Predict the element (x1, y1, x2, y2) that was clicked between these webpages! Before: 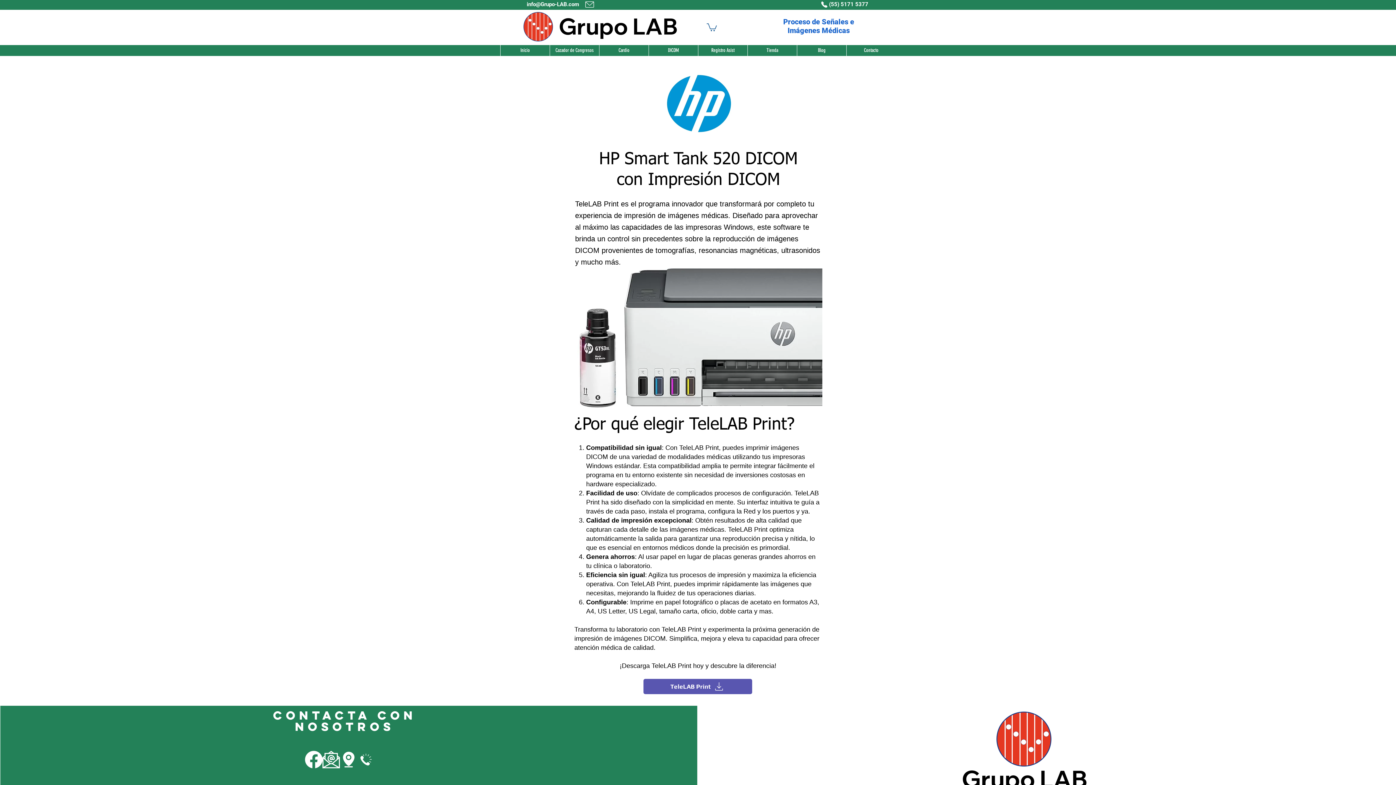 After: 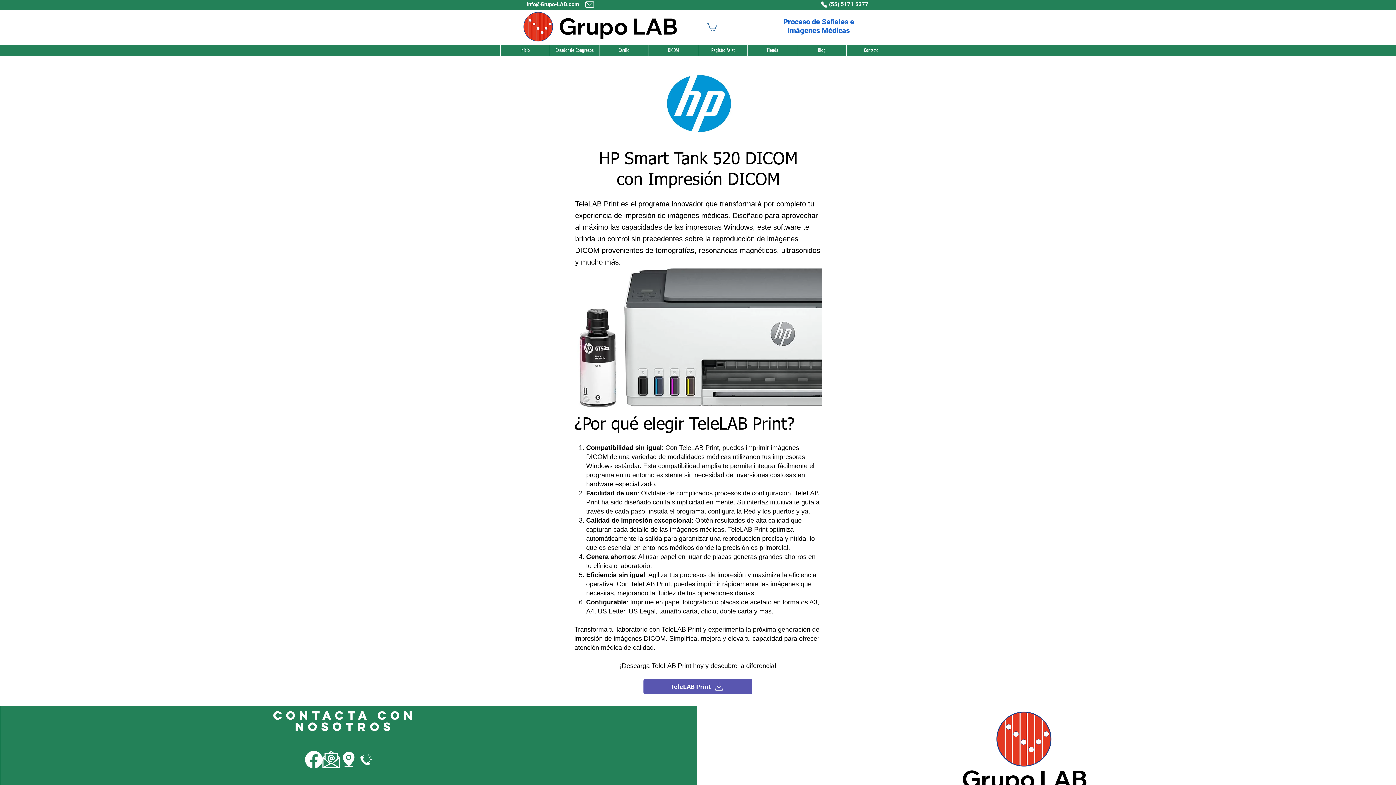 Action: label: Facebook Grupo LAB bbox: (304, 751, 322, 768)